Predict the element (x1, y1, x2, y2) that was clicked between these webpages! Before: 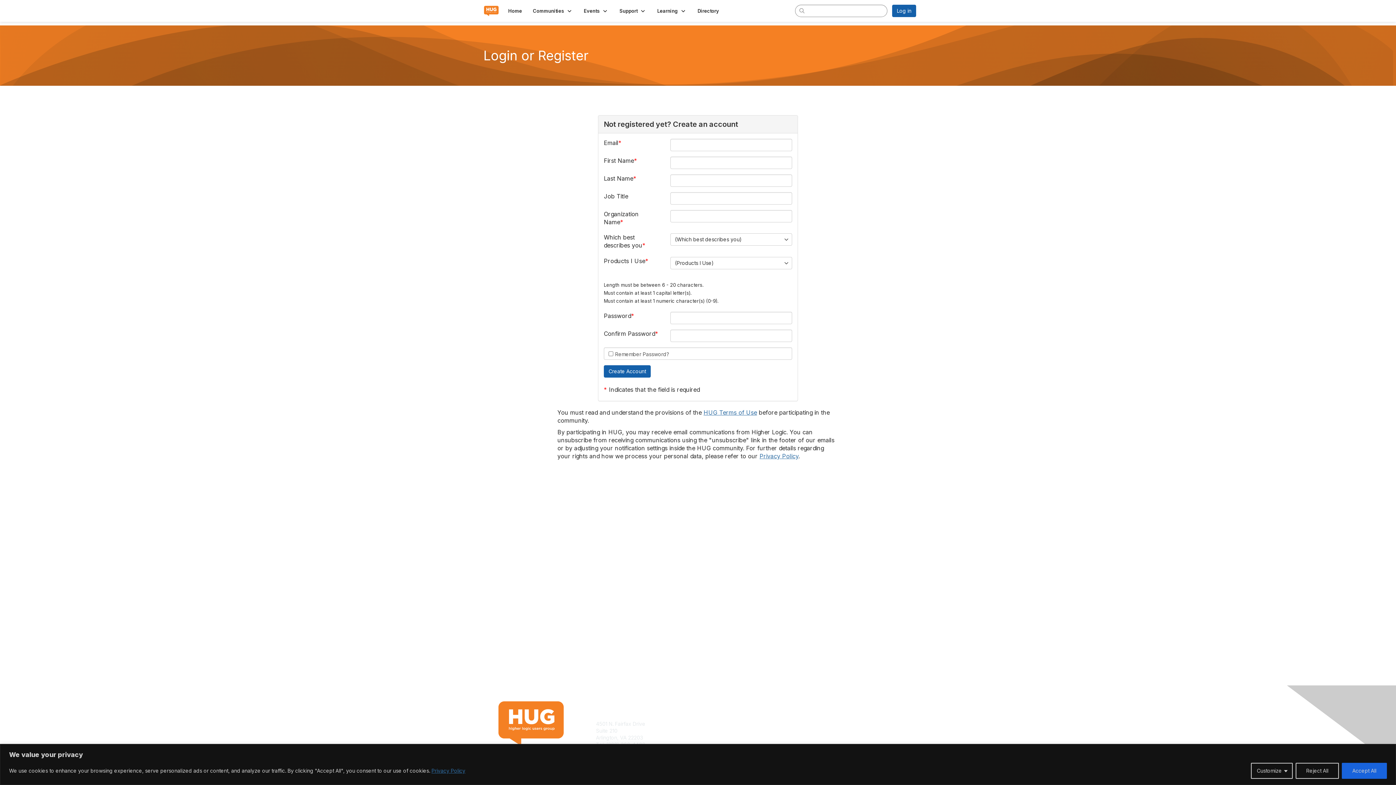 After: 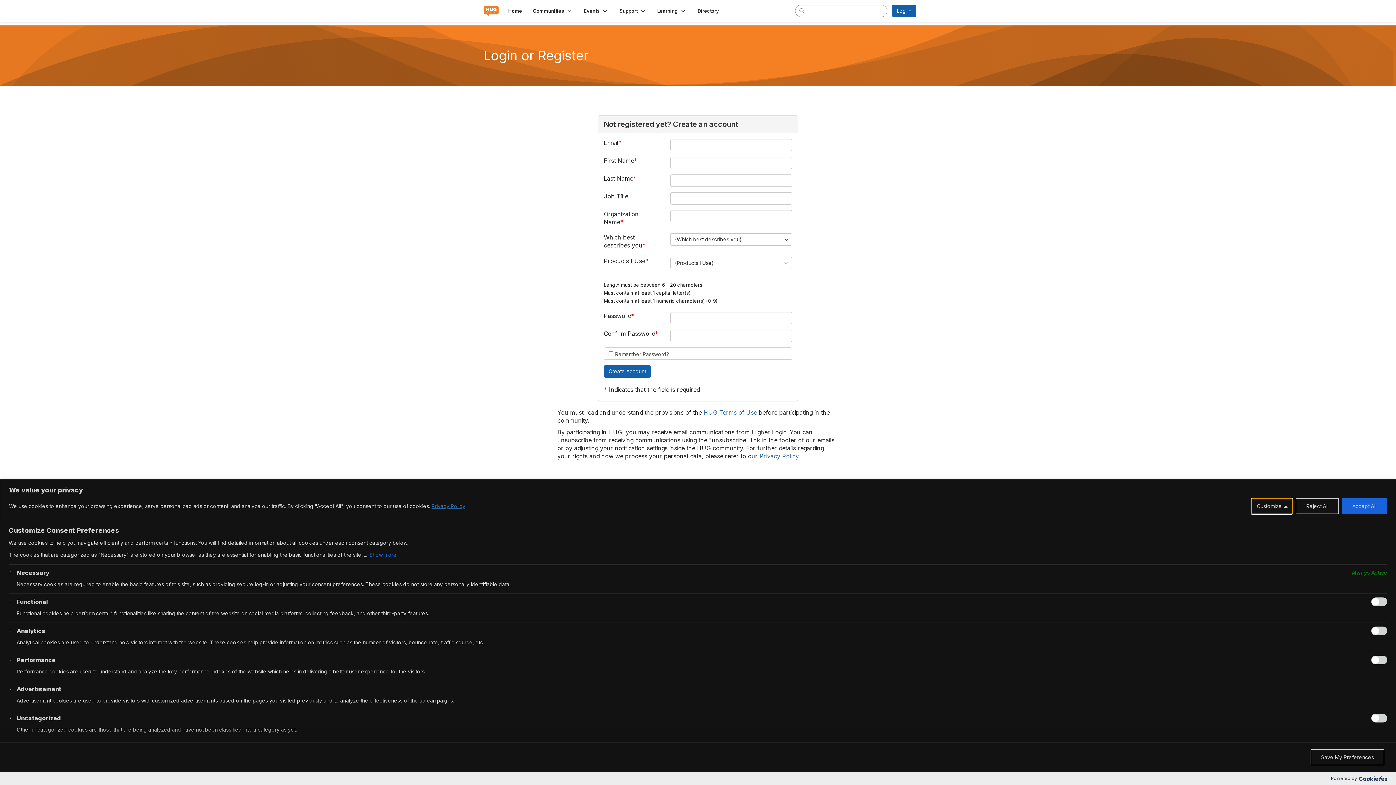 Action: label: Customize bbox: (1251, 763, 1293, 779)